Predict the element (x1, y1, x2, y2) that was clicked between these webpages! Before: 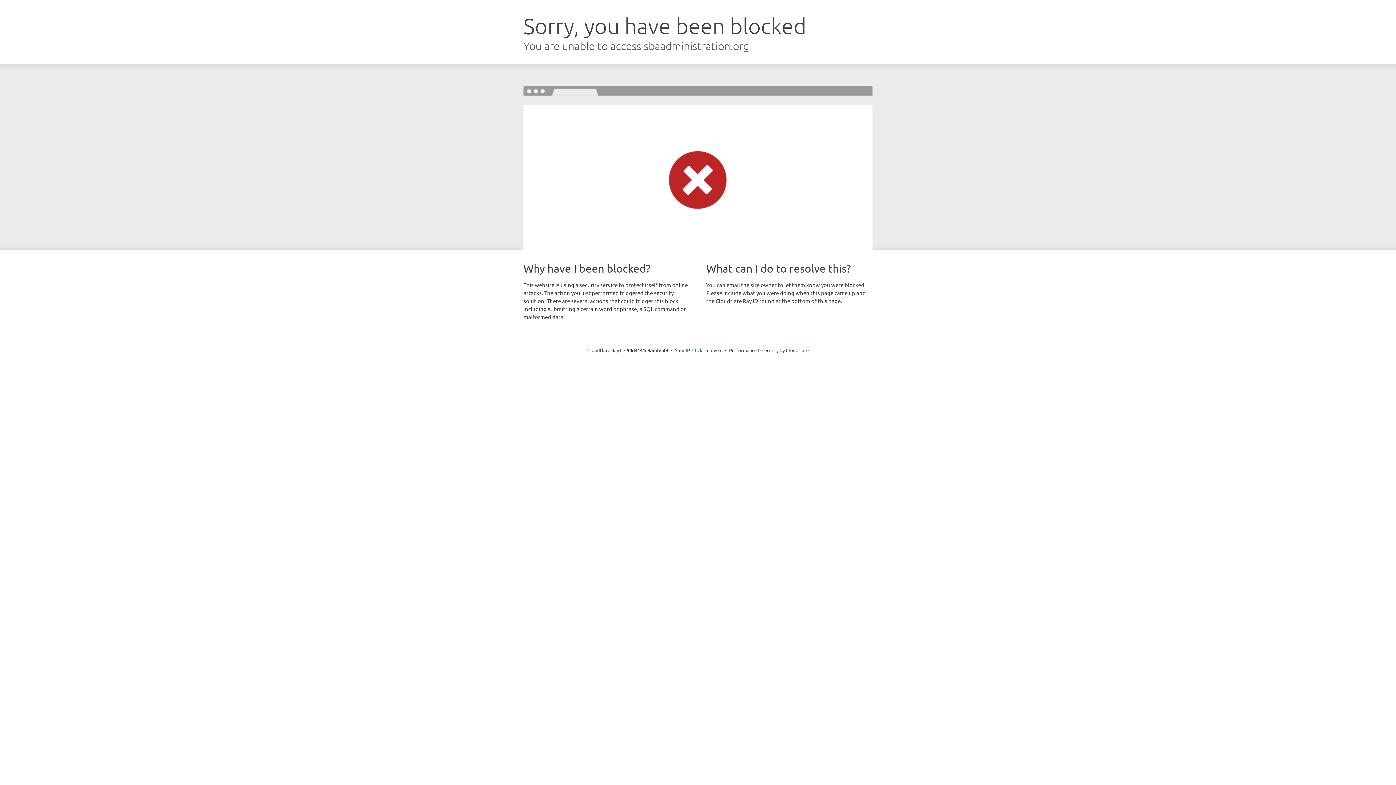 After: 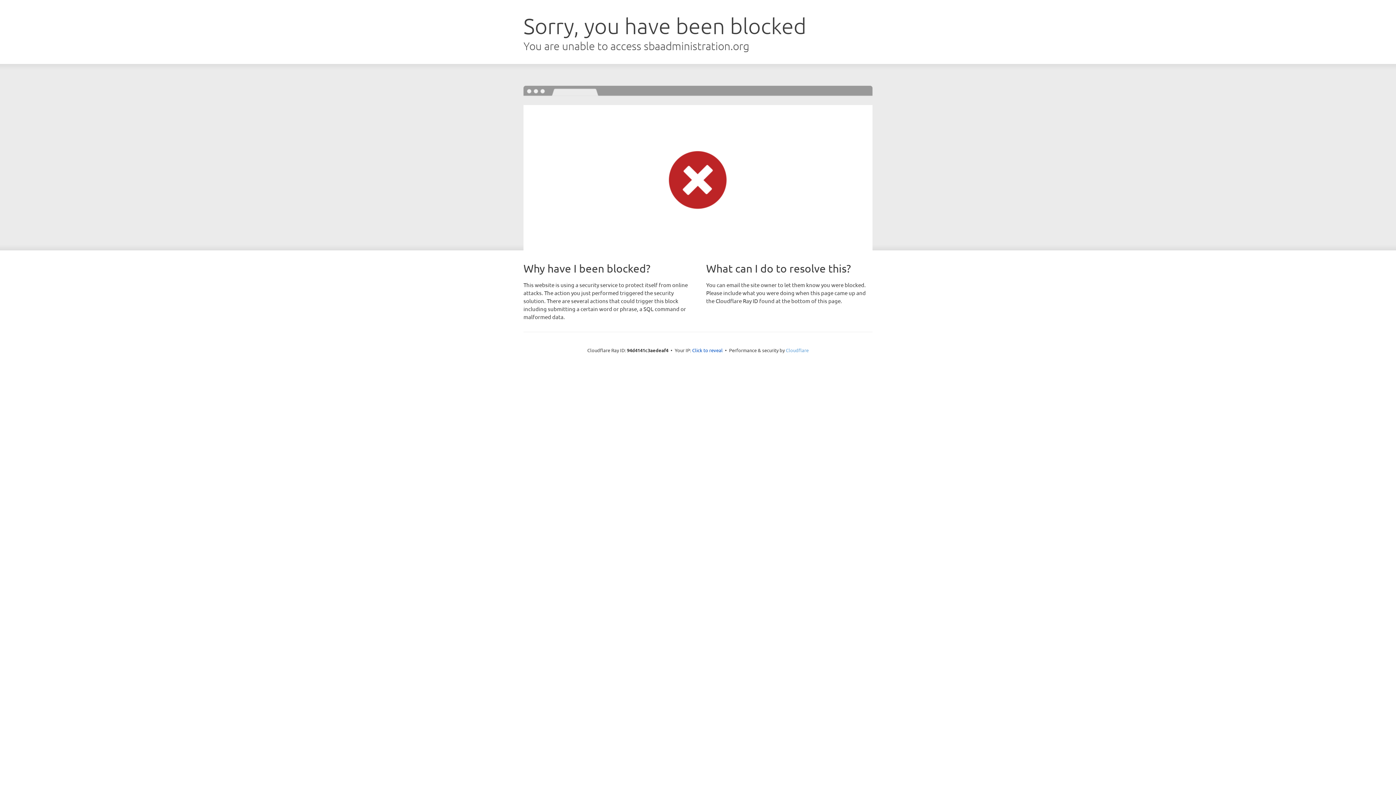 Action: label: Cloudflare bbox: (786, 347, 808, 353)